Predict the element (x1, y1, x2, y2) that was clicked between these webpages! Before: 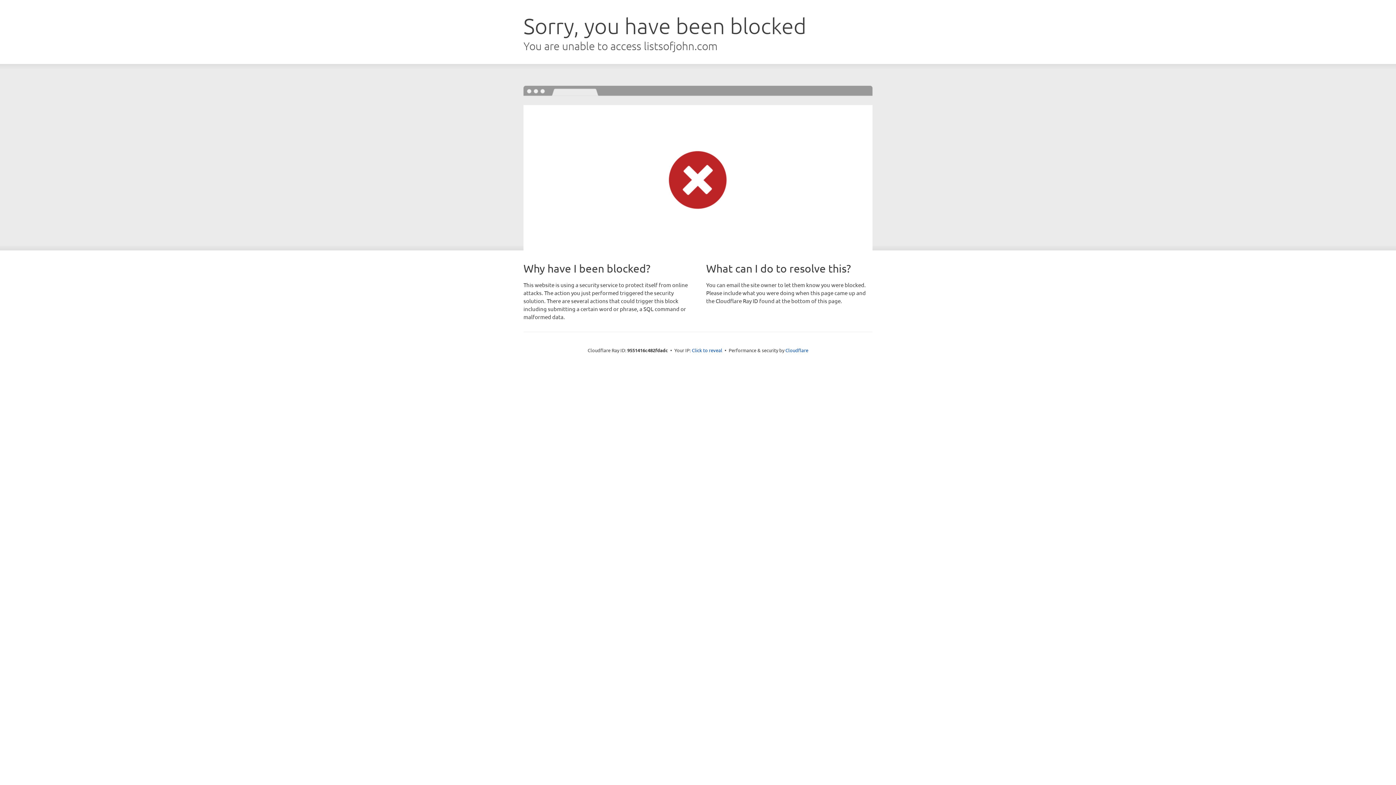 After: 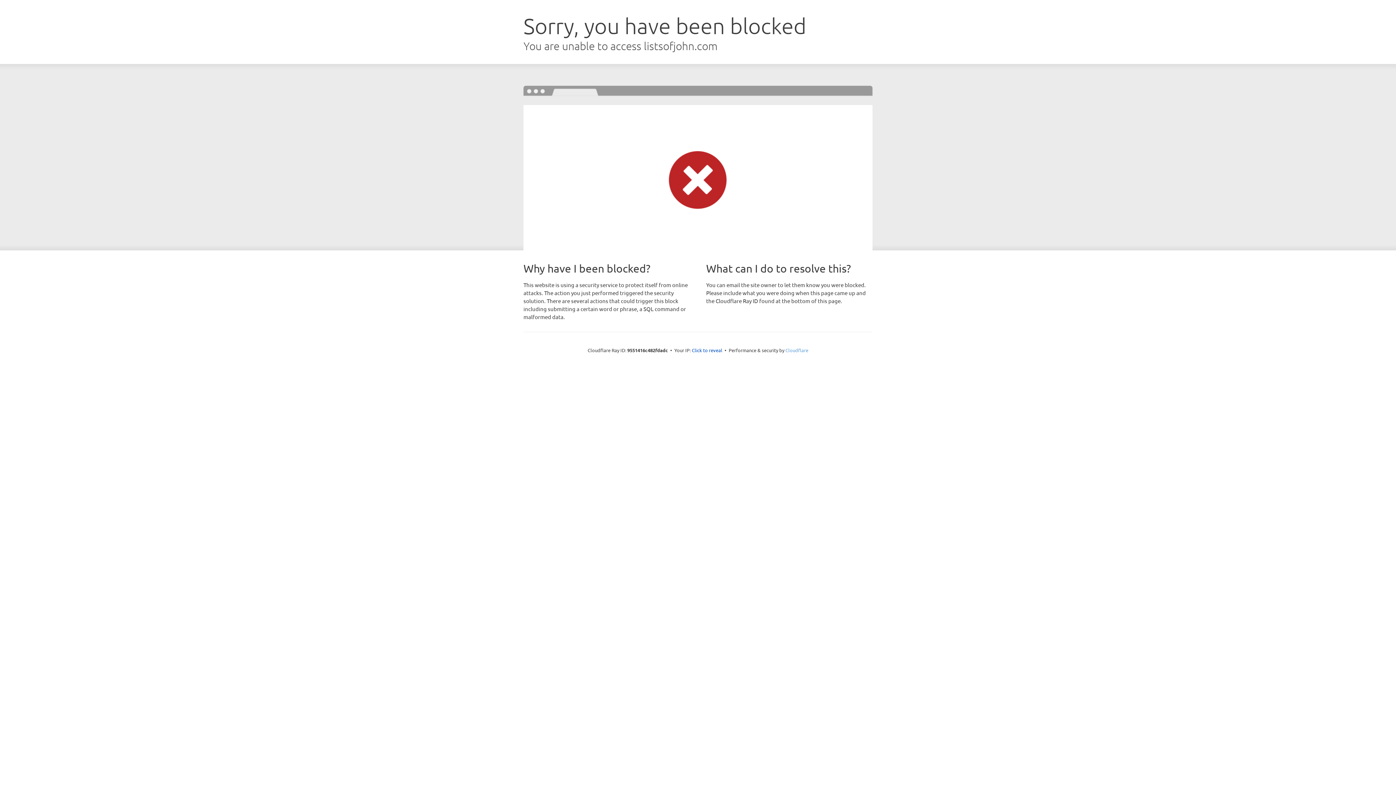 Action: bbox: (785, 347, 808, 353) label: Cloudflare